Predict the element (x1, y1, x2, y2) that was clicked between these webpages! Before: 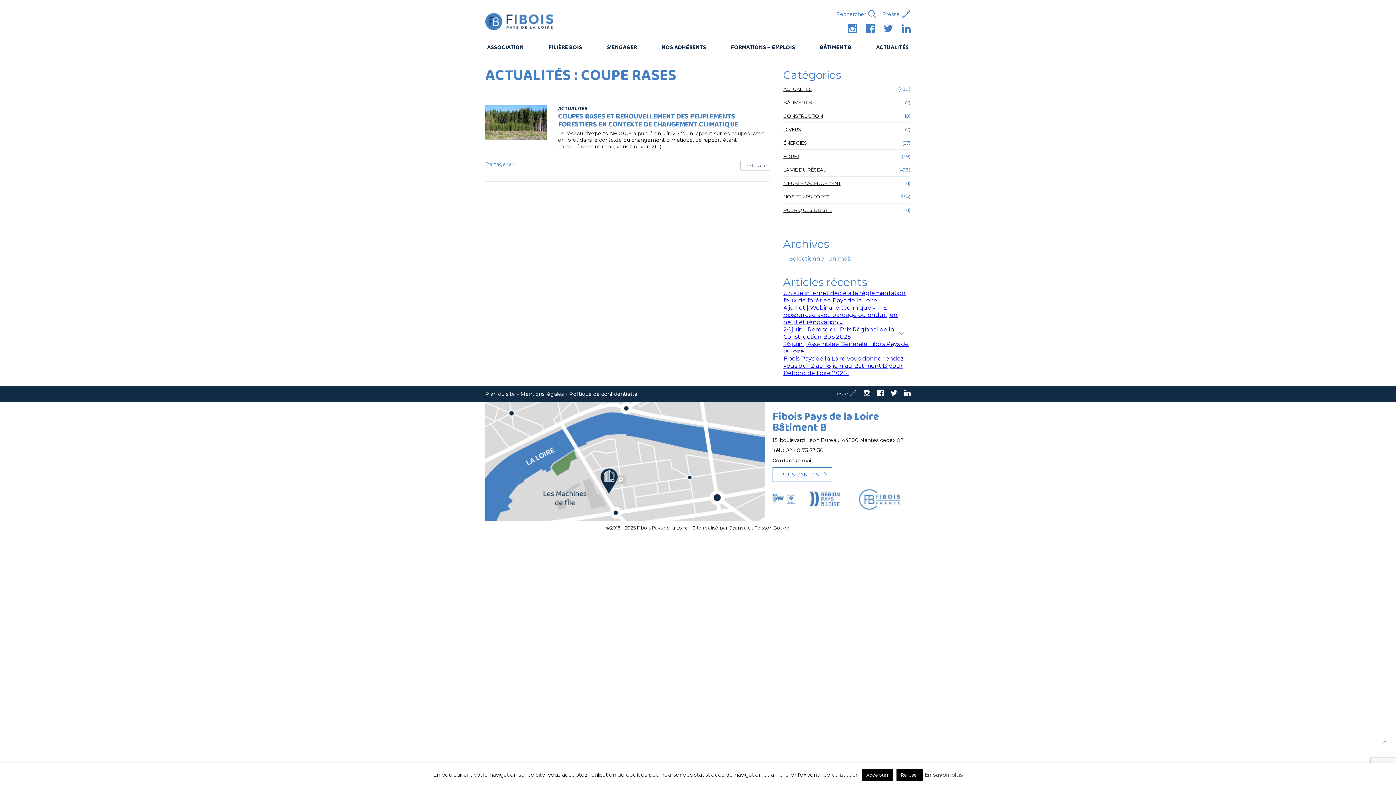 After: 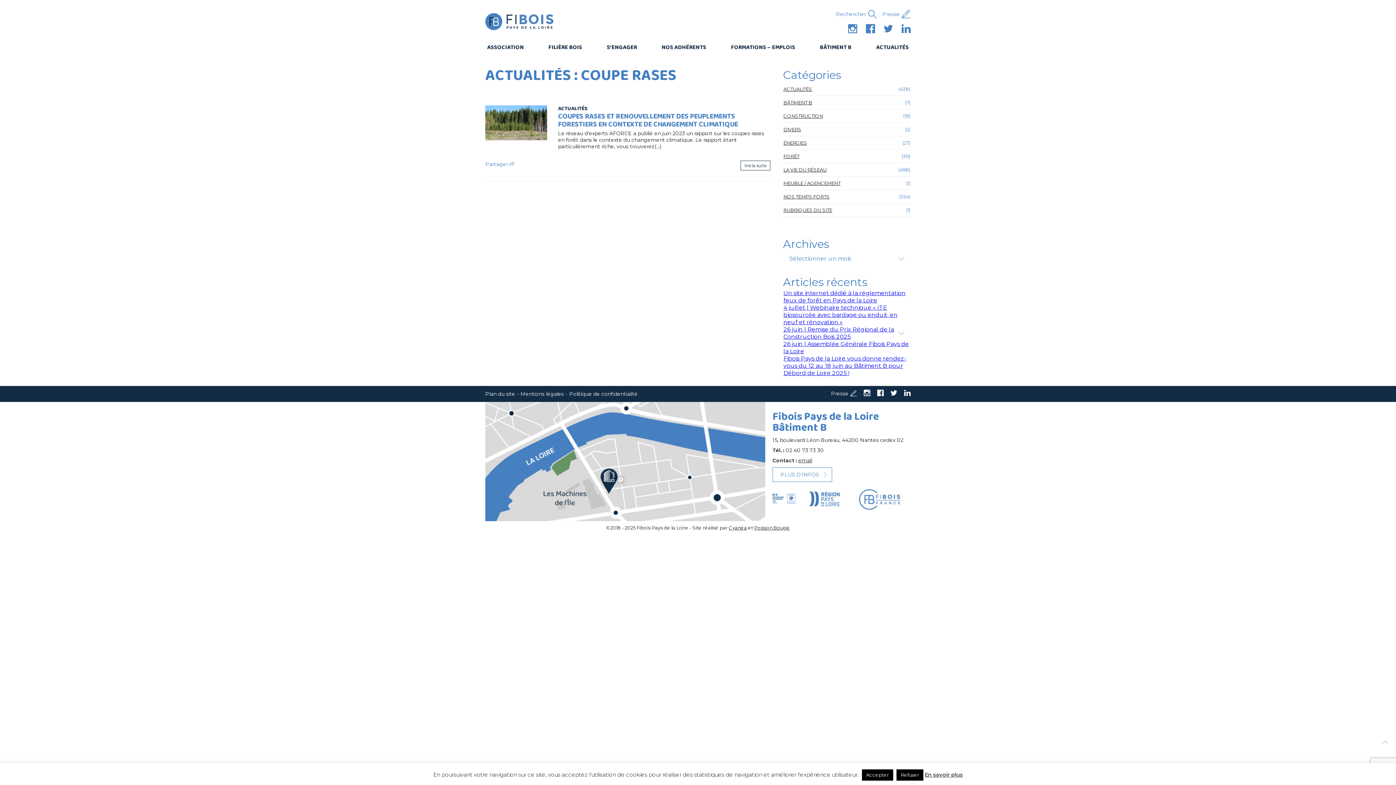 Action: label: Twitter bbox: (890, 390, 897, 396)